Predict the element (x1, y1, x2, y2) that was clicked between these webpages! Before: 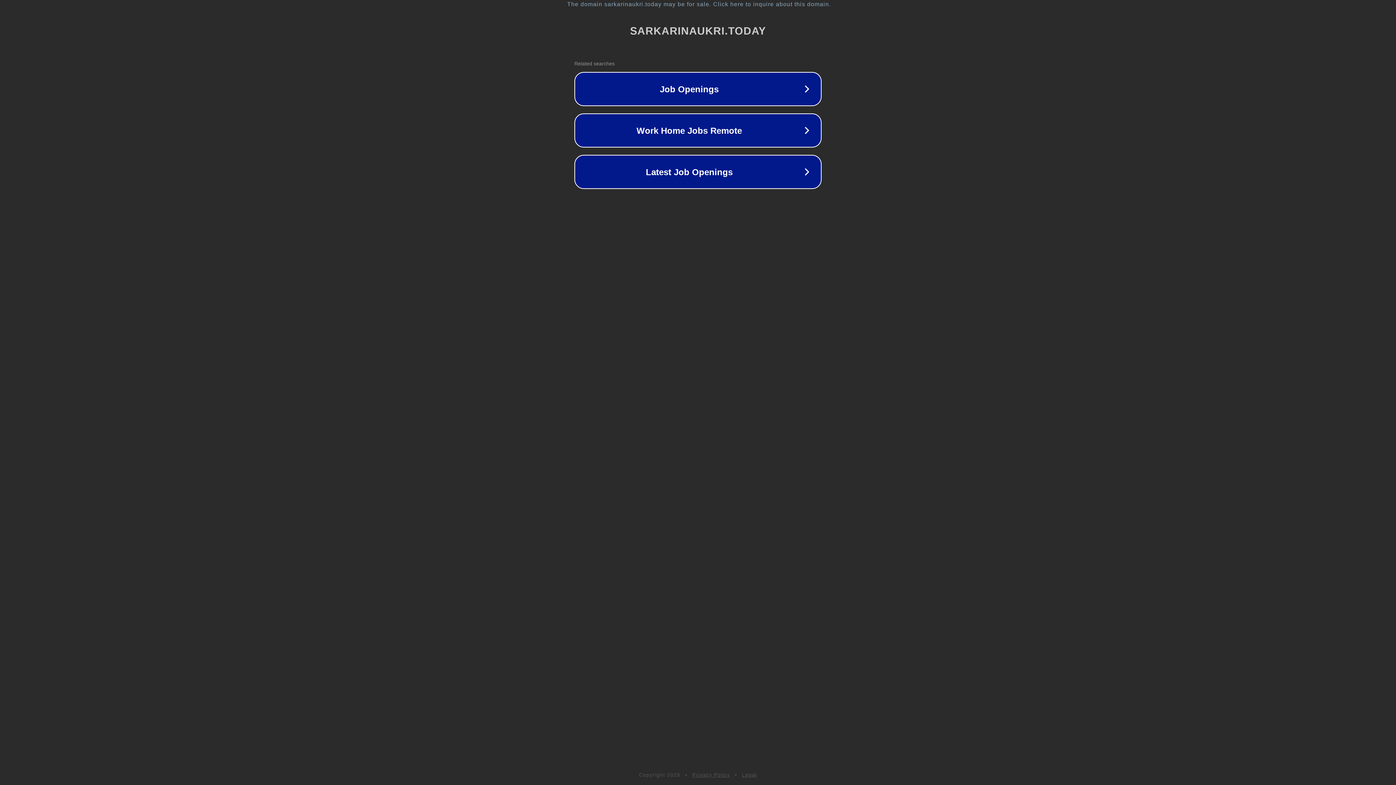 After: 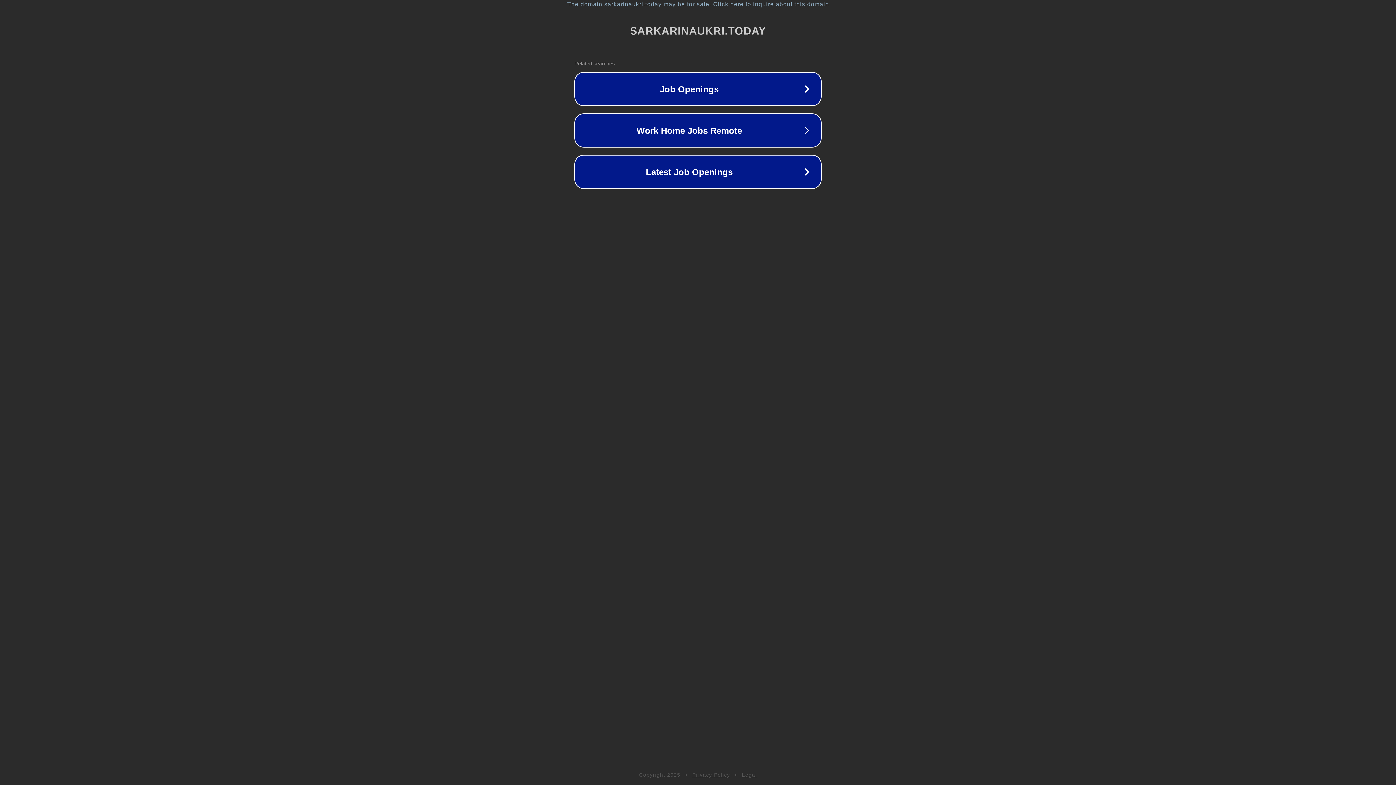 Action: bbox: (742, 772, 757, 778) label: Legal